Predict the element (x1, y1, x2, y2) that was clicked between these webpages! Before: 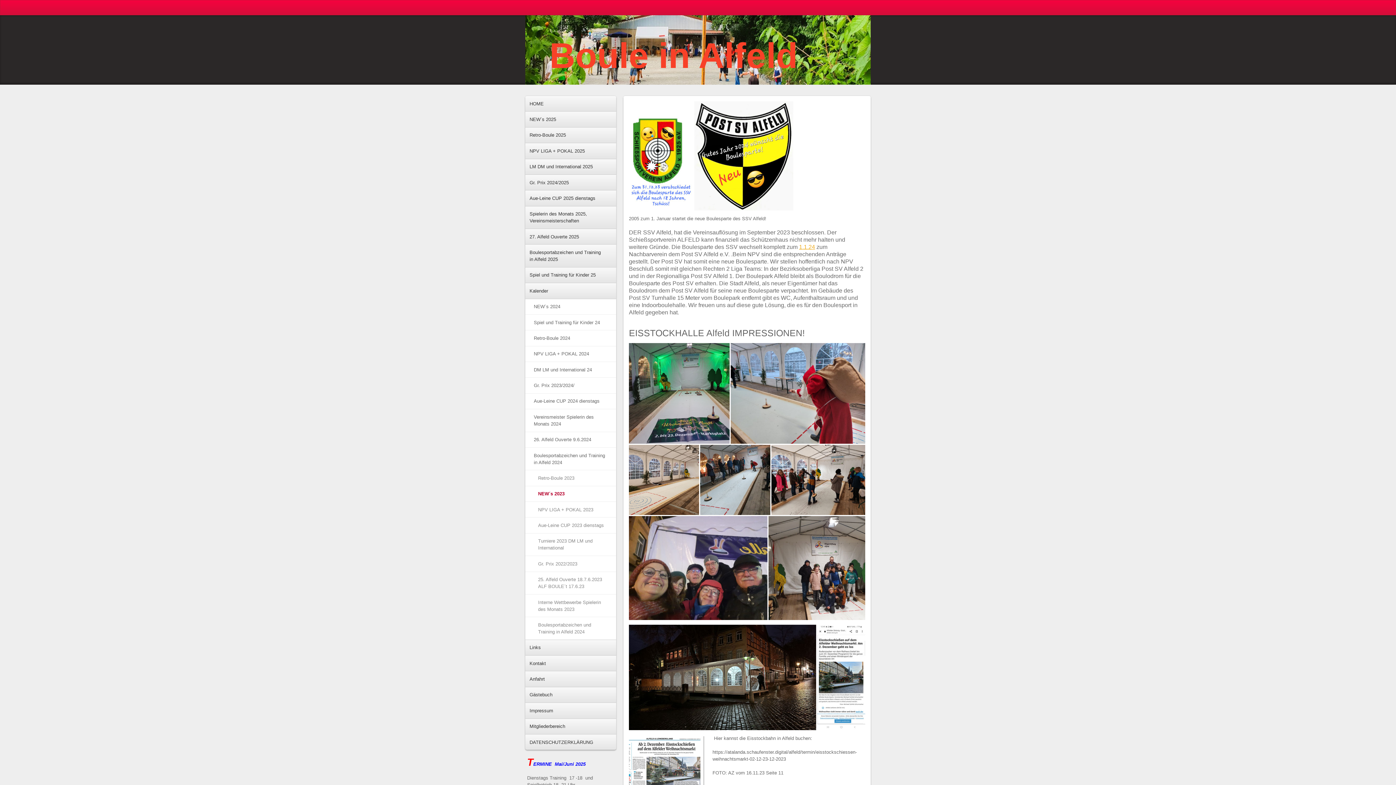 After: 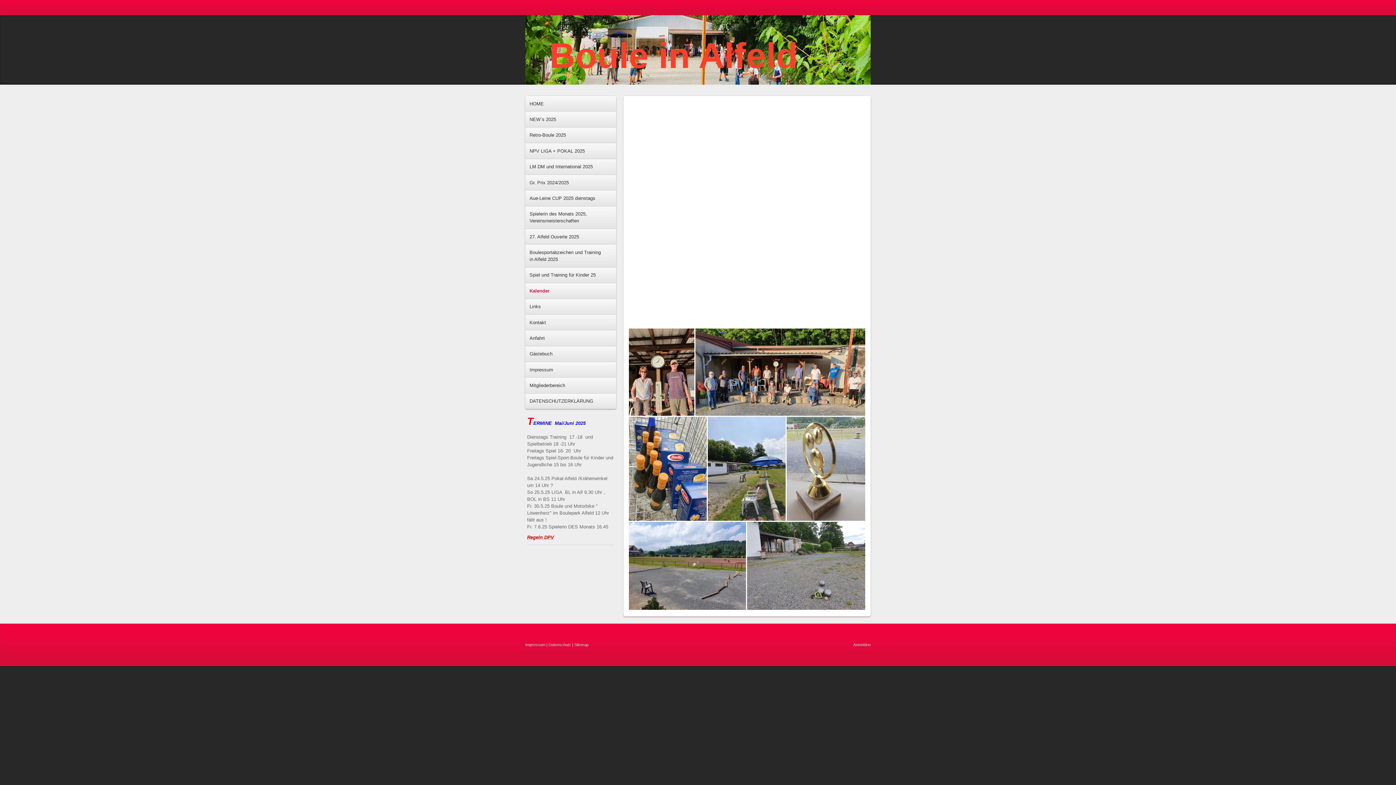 Action: label: Kalender bbox: (525, 283, 616, 298)